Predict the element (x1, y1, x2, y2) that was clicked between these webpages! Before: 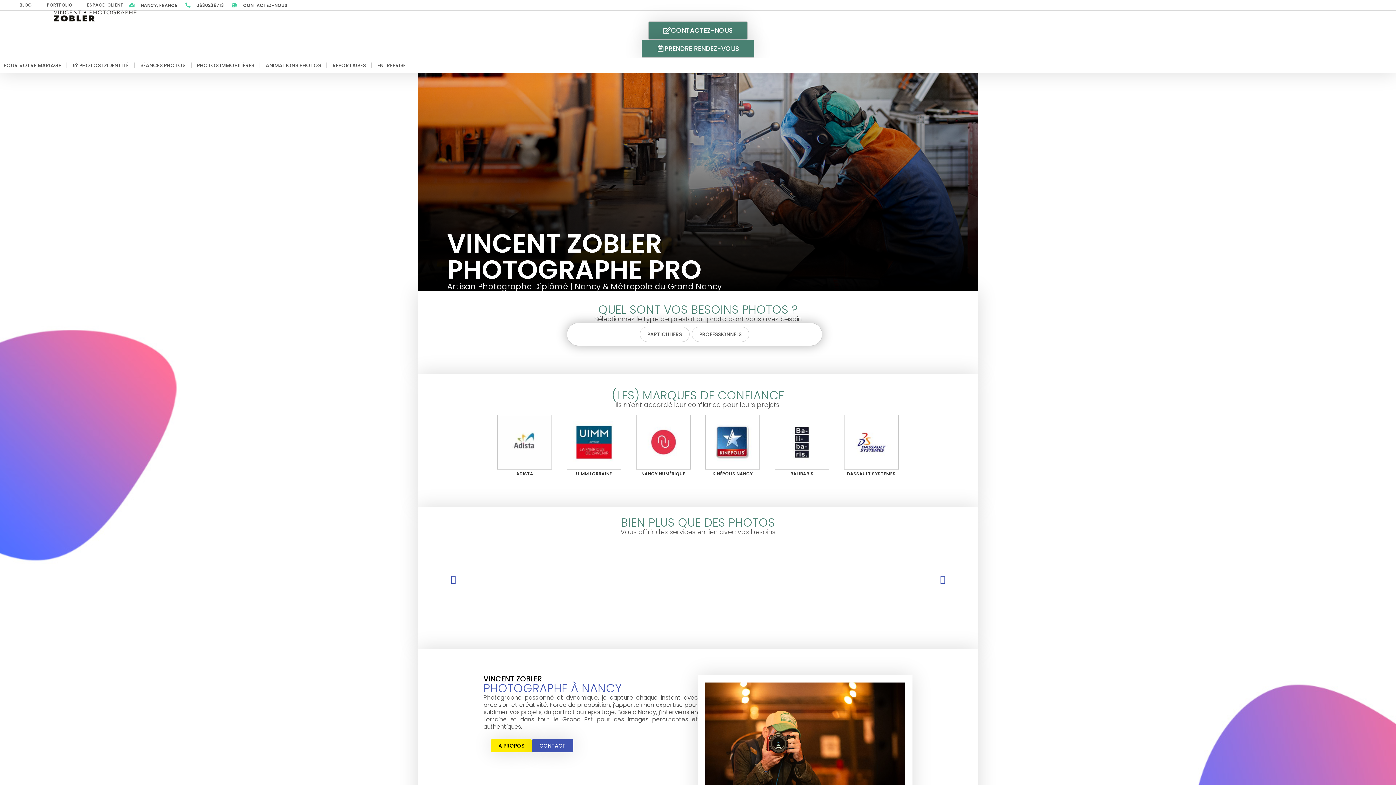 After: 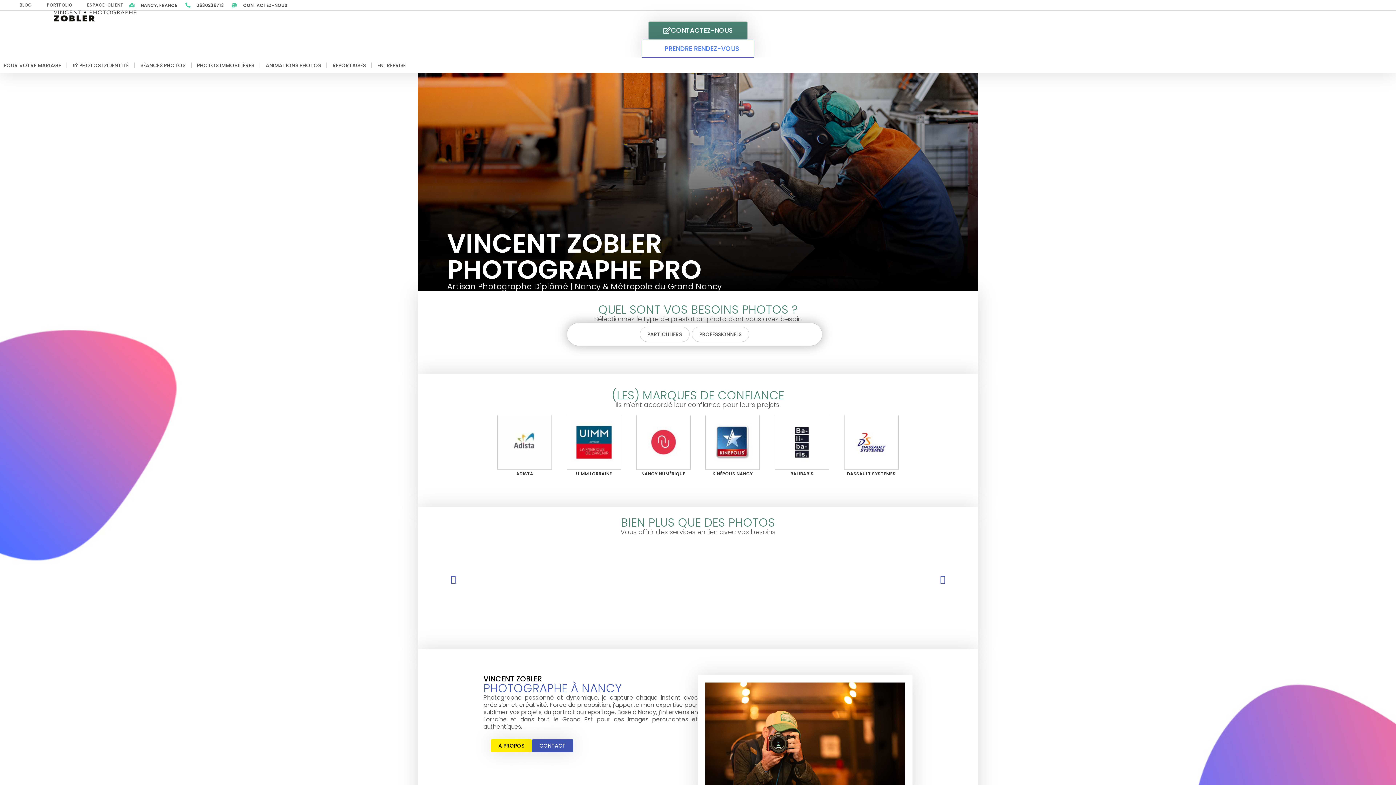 Action: label: PRENDRE RENDEZ-VOUS bbox: (641, 39, 754, 57)